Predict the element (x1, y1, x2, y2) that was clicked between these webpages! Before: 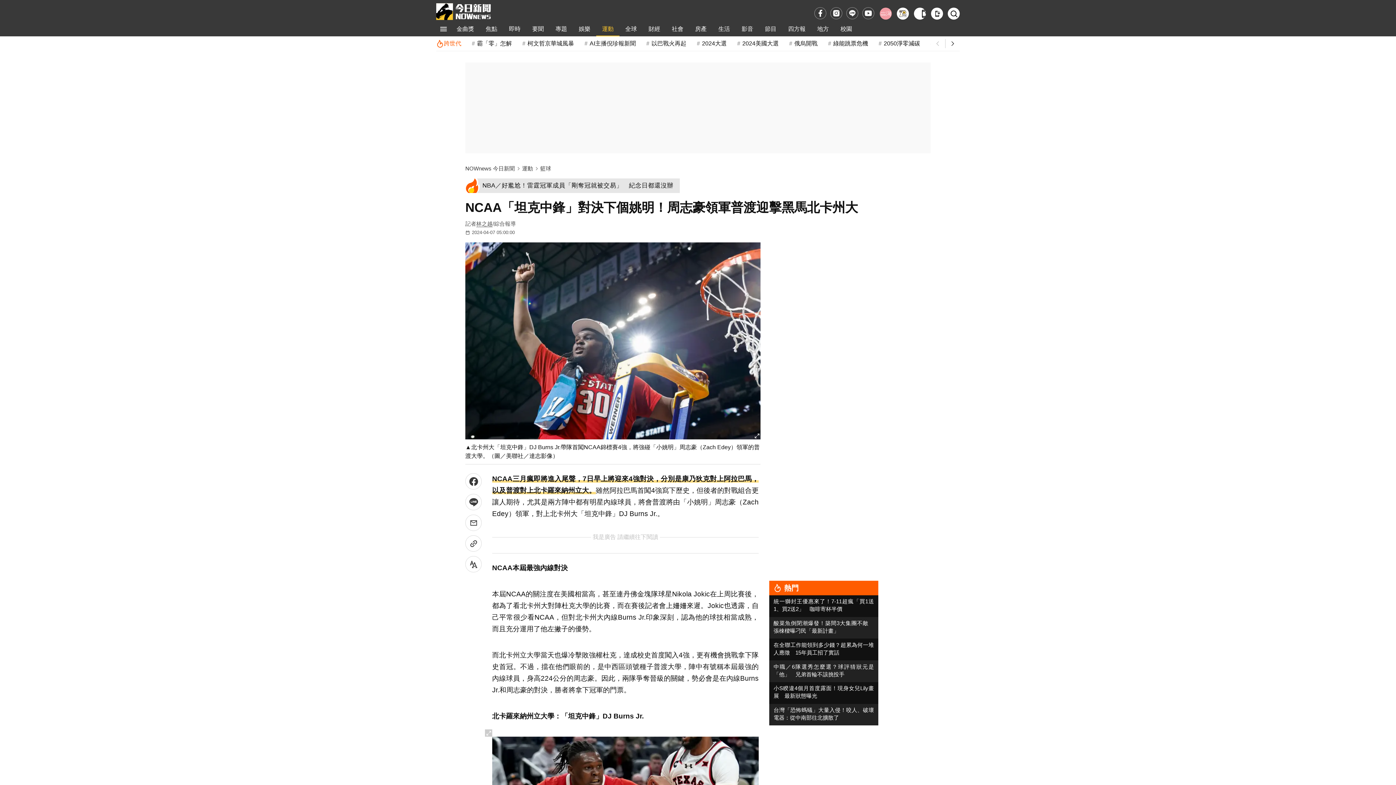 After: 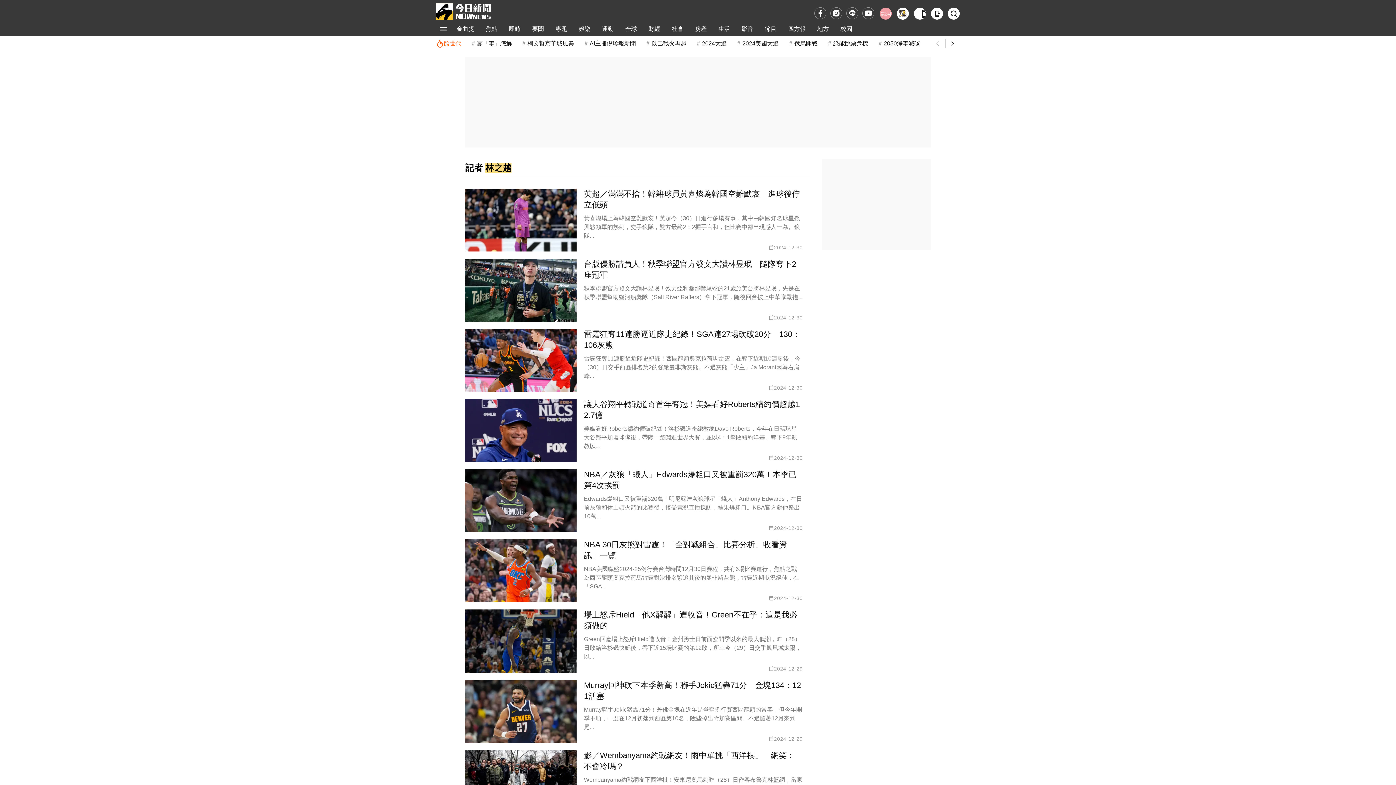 Action: bbox: (476, 220, 492, 227) label: 林之越